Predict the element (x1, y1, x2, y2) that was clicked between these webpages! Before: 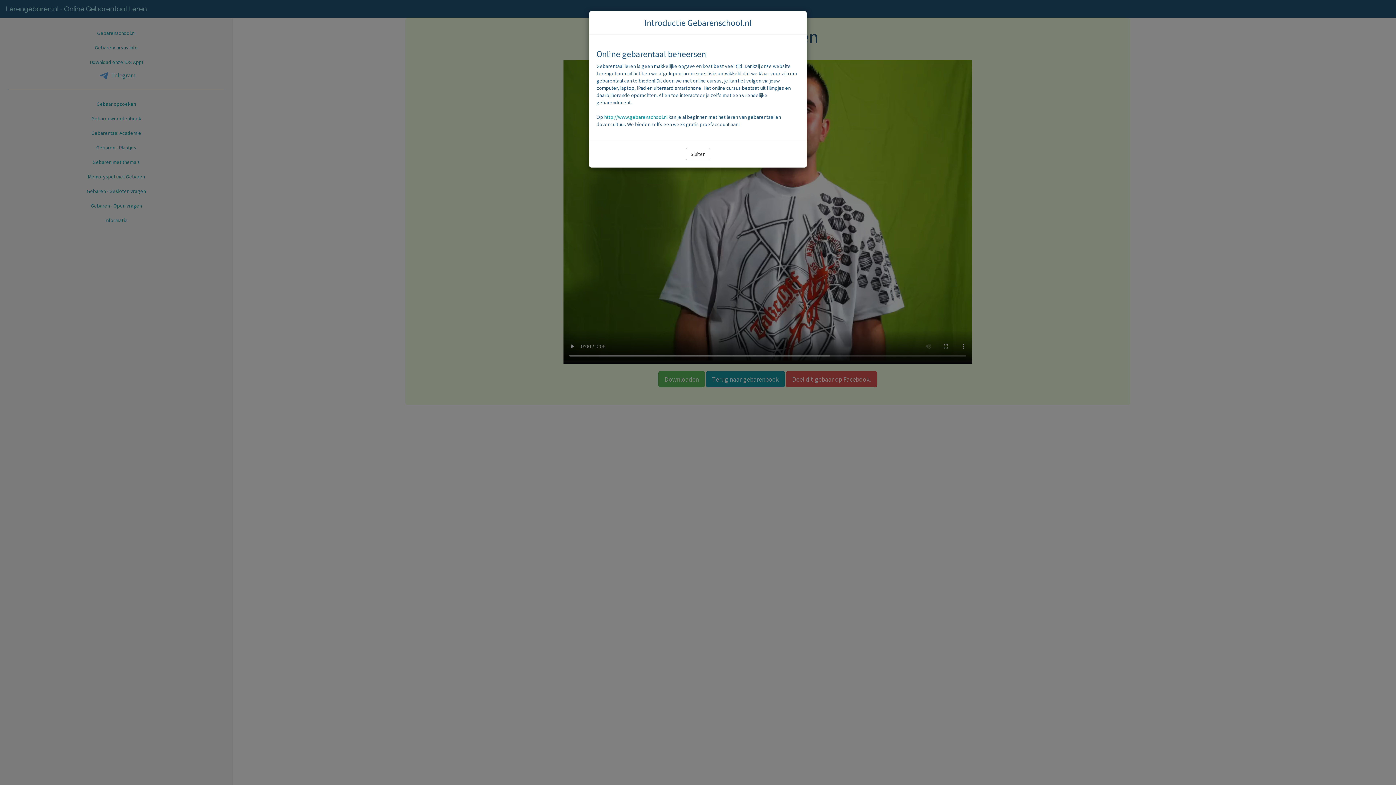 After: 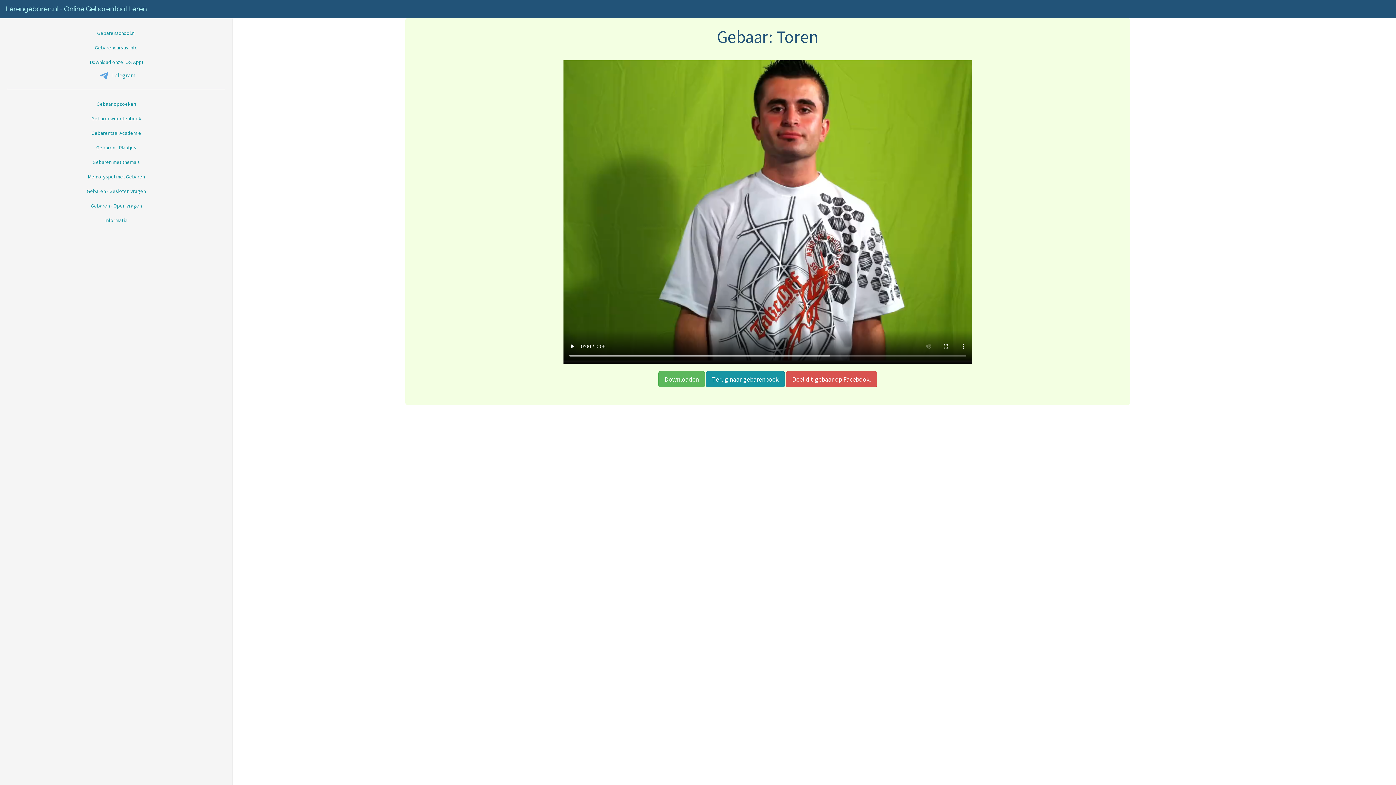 Action: label: Sluiten bbox: (686, 148, 710, 160)